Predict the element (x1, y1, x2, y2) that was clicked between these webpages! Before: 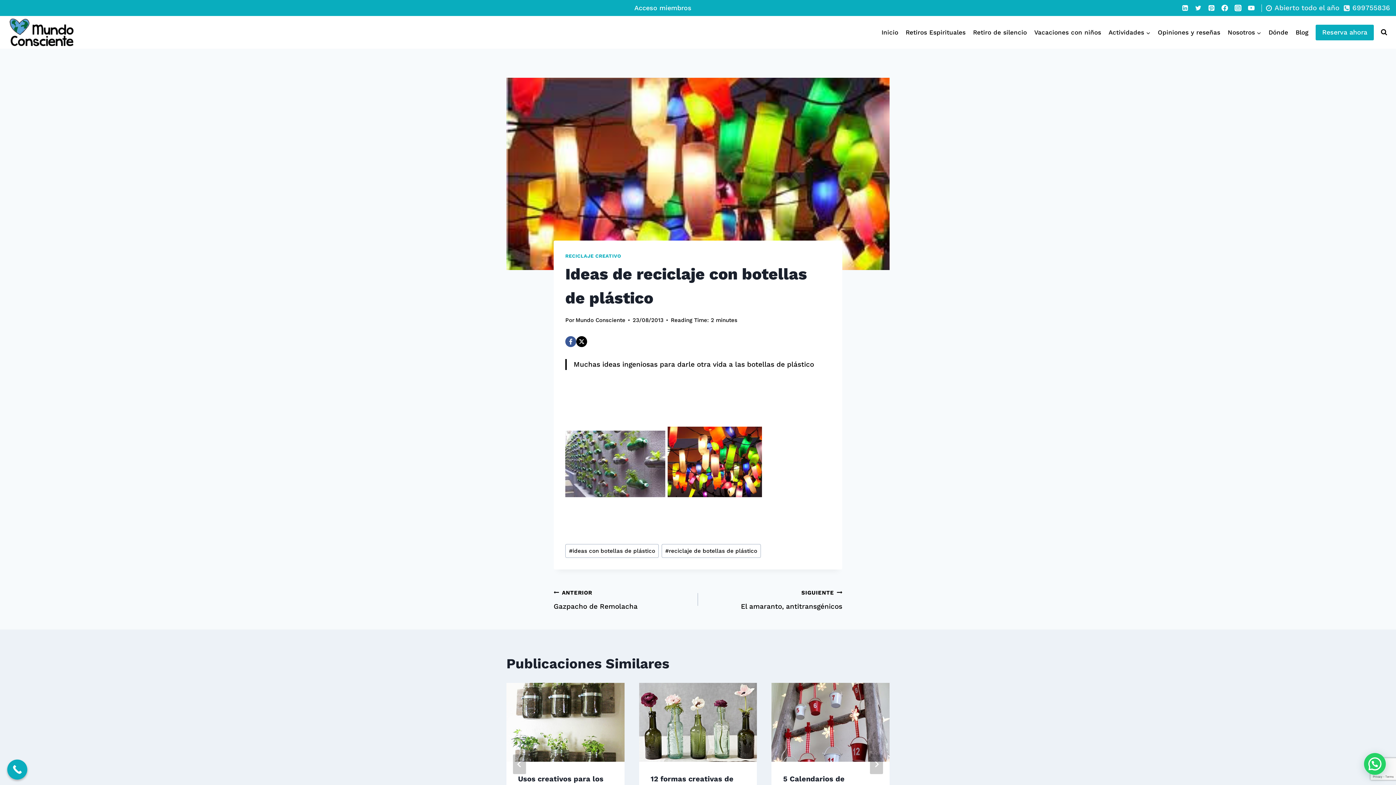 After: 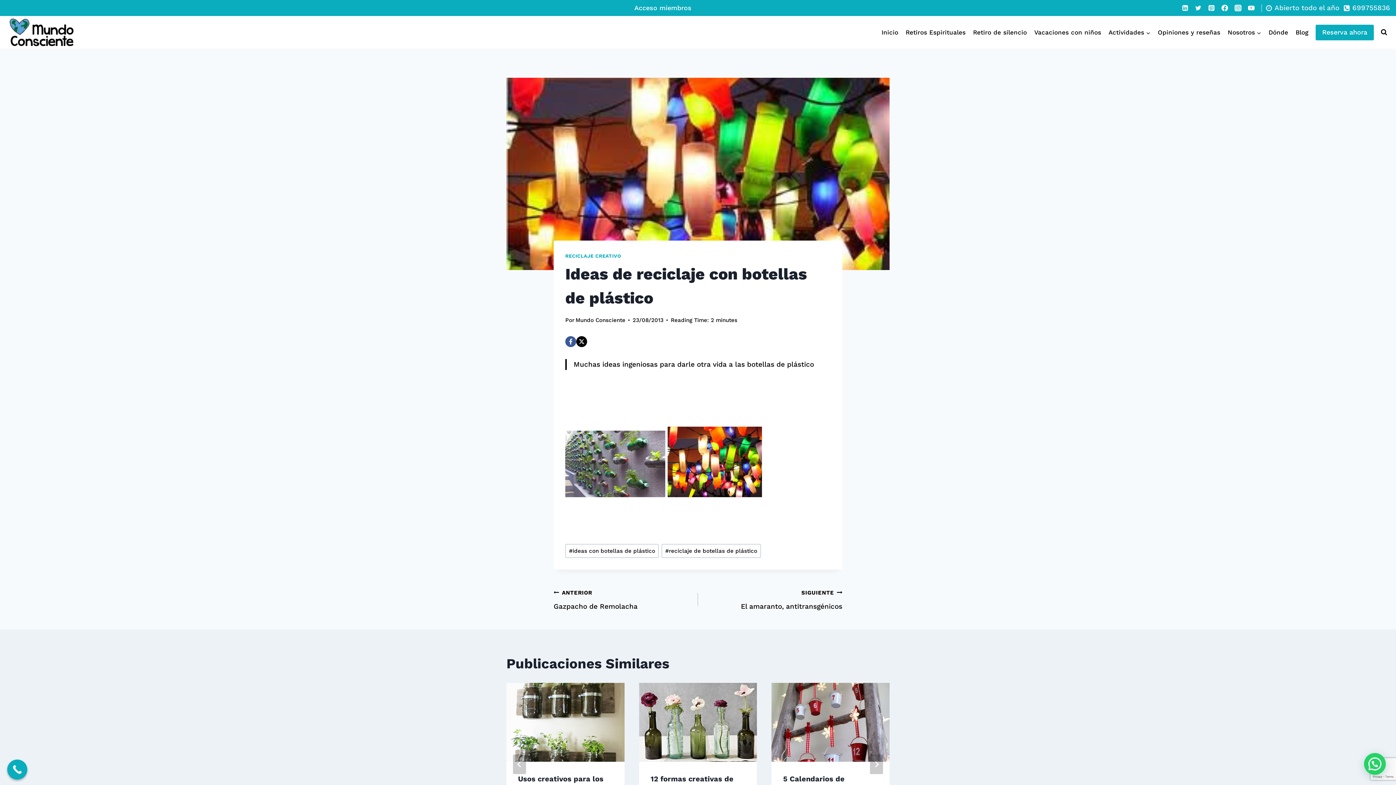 Action: bbox: (7, 760, 27, 780) label: Call Now Button